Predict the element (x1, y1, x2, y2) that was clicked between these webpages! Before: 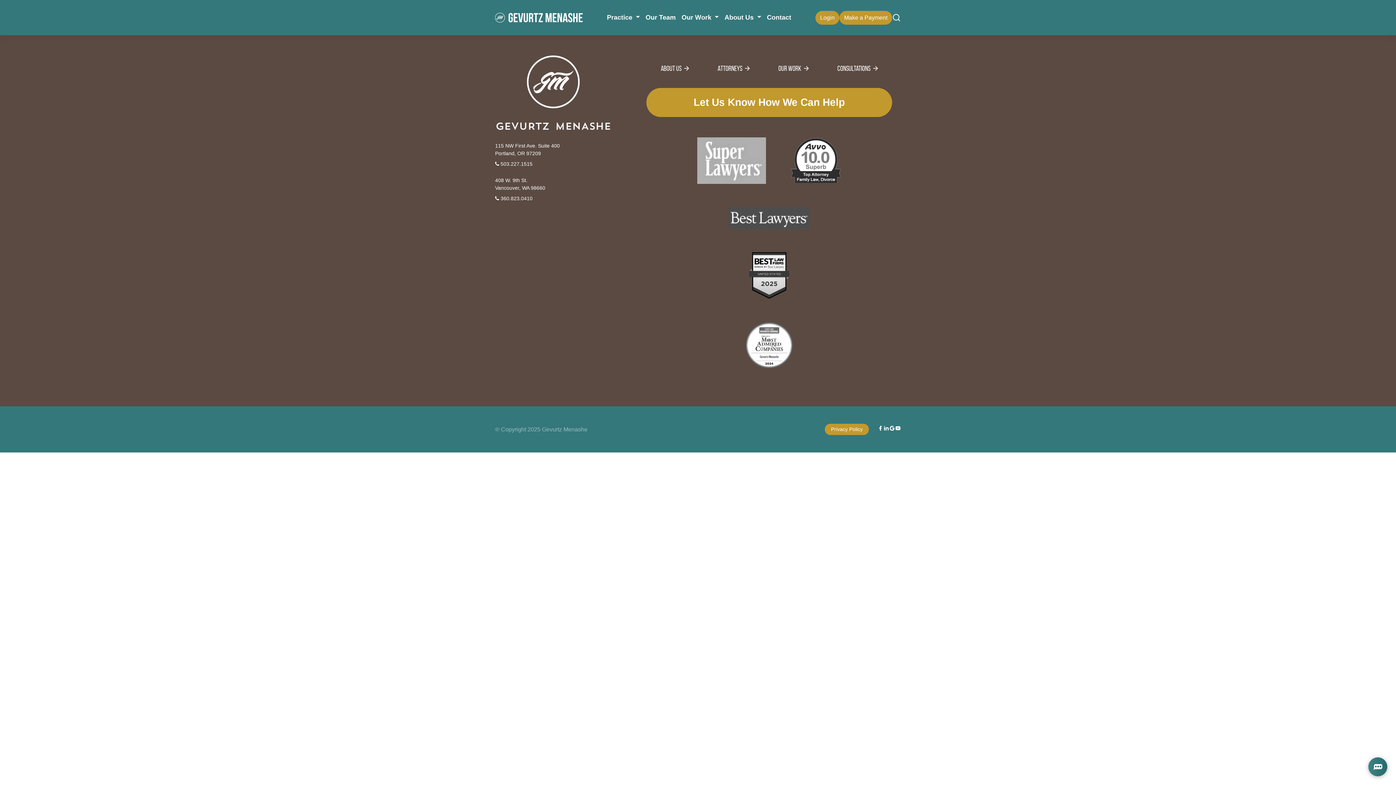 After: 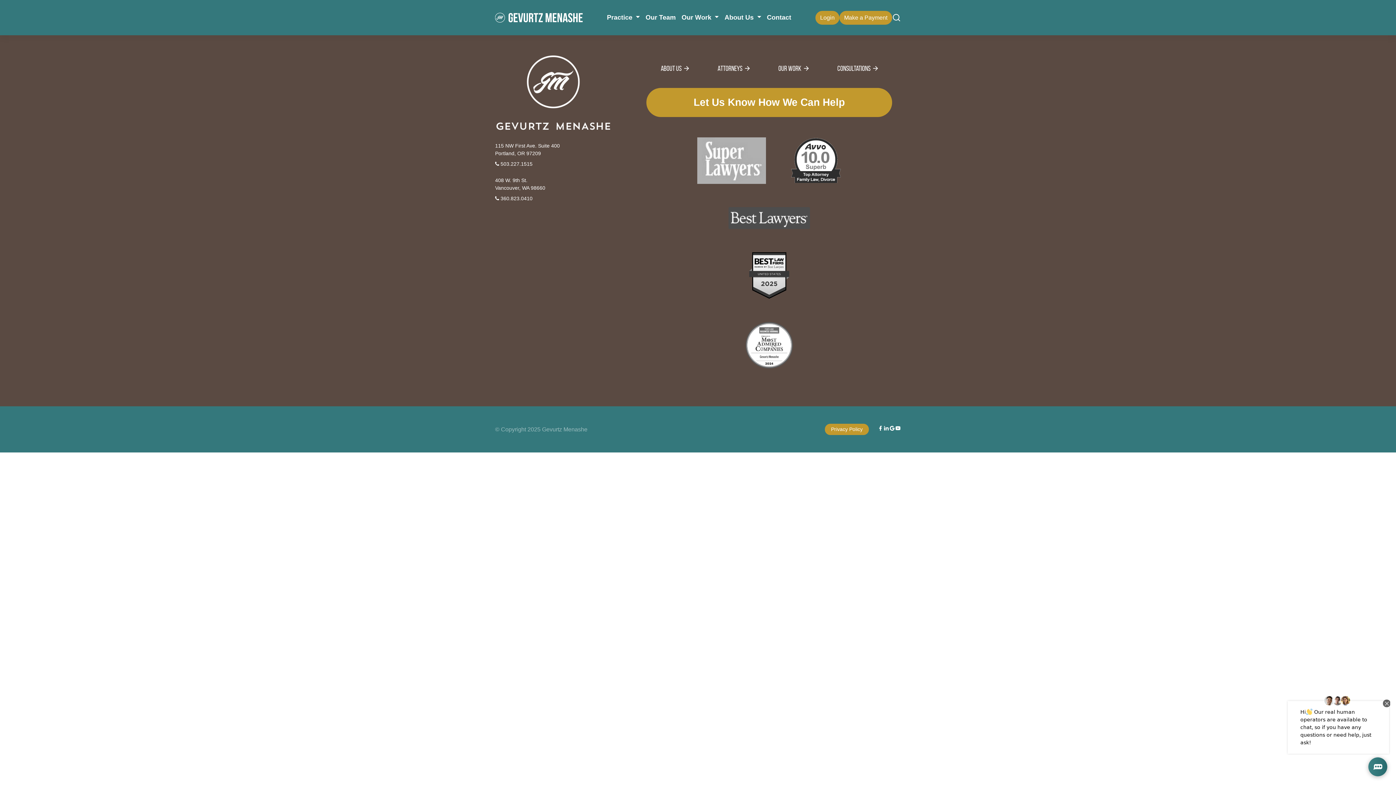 Action: bbox: (495, 195, 611, 202) label:  360.823.0410